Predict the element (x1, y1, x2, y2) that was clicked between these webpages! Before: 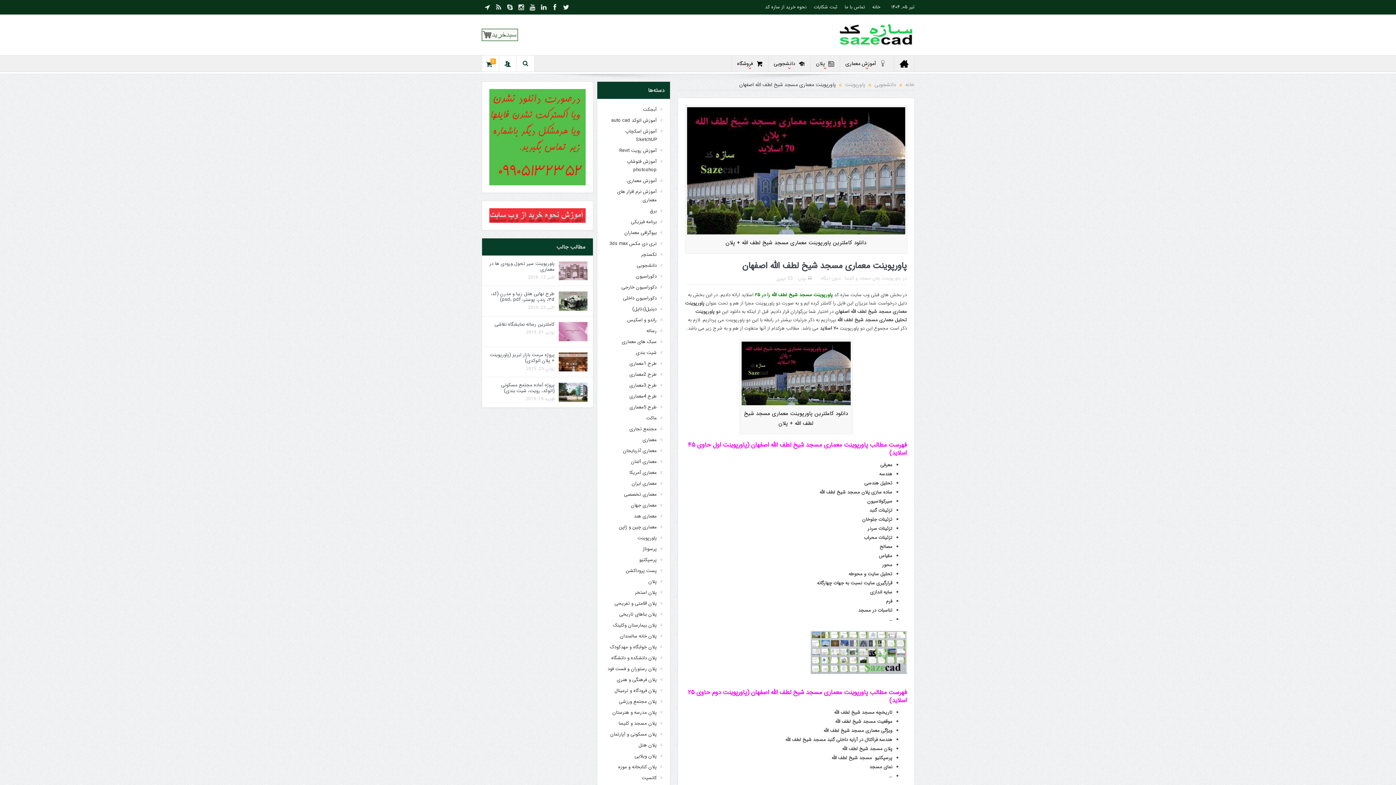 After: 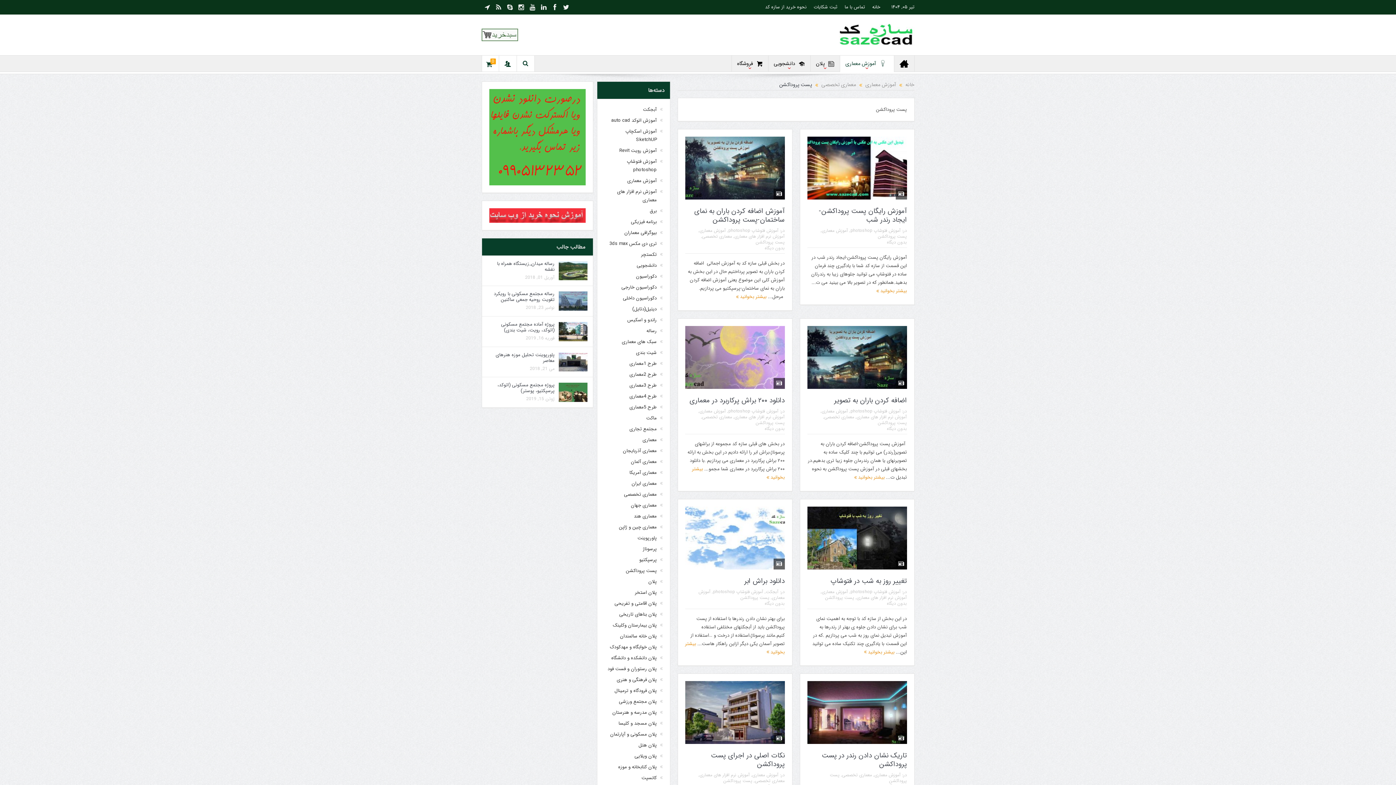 Action: label: پست پروداکشن bbox: (626, 567, 656, 574)